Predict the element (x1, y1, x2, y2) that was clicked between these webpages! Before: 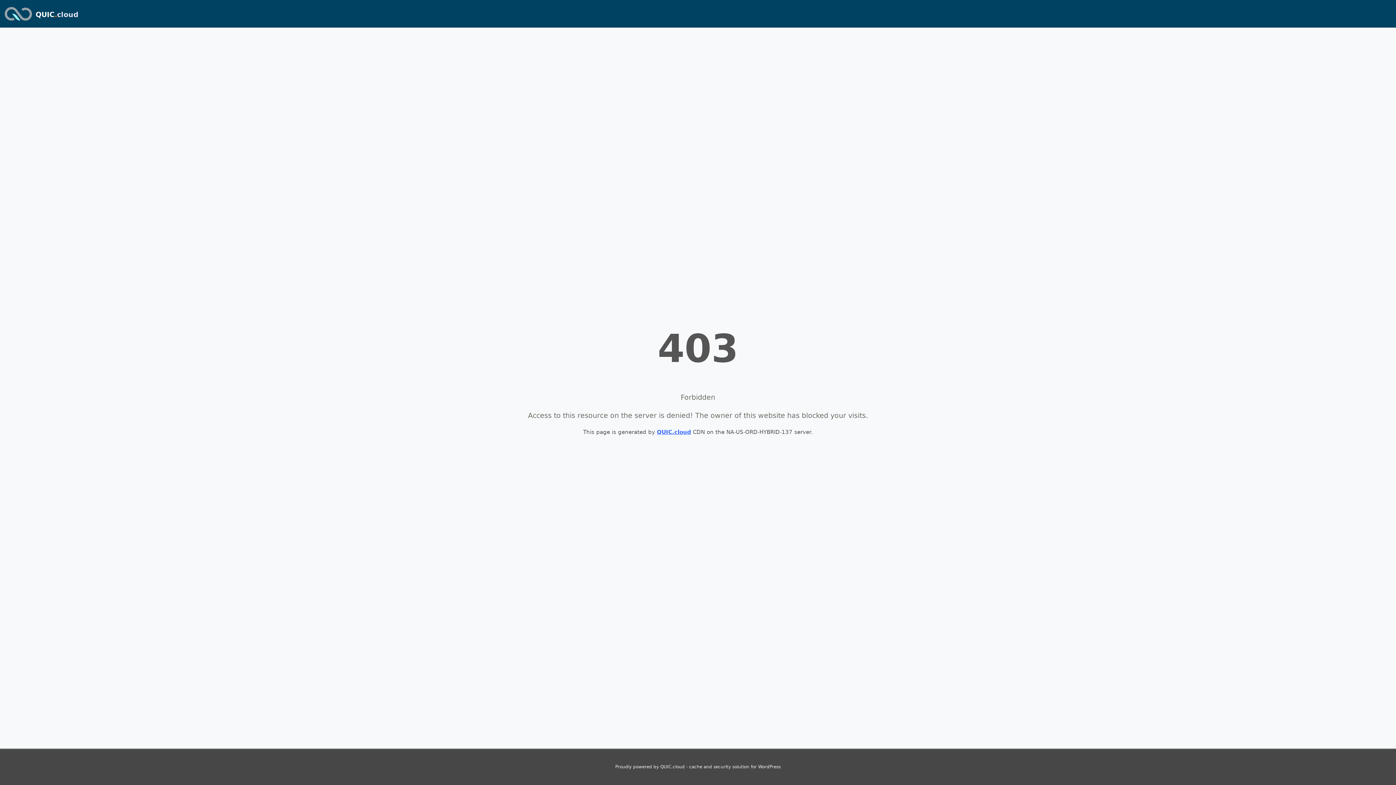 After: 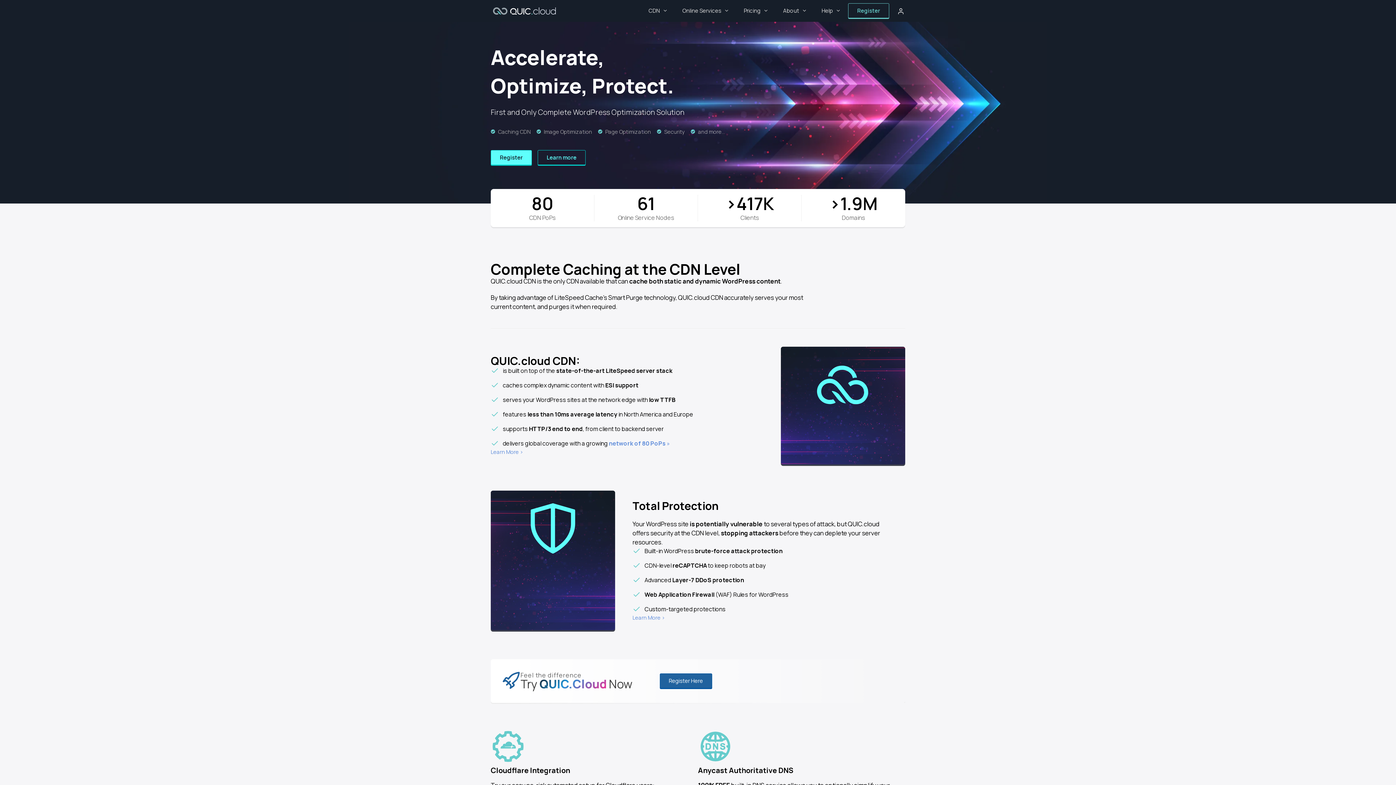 Action: bbox: (2, 2, 33, 24)